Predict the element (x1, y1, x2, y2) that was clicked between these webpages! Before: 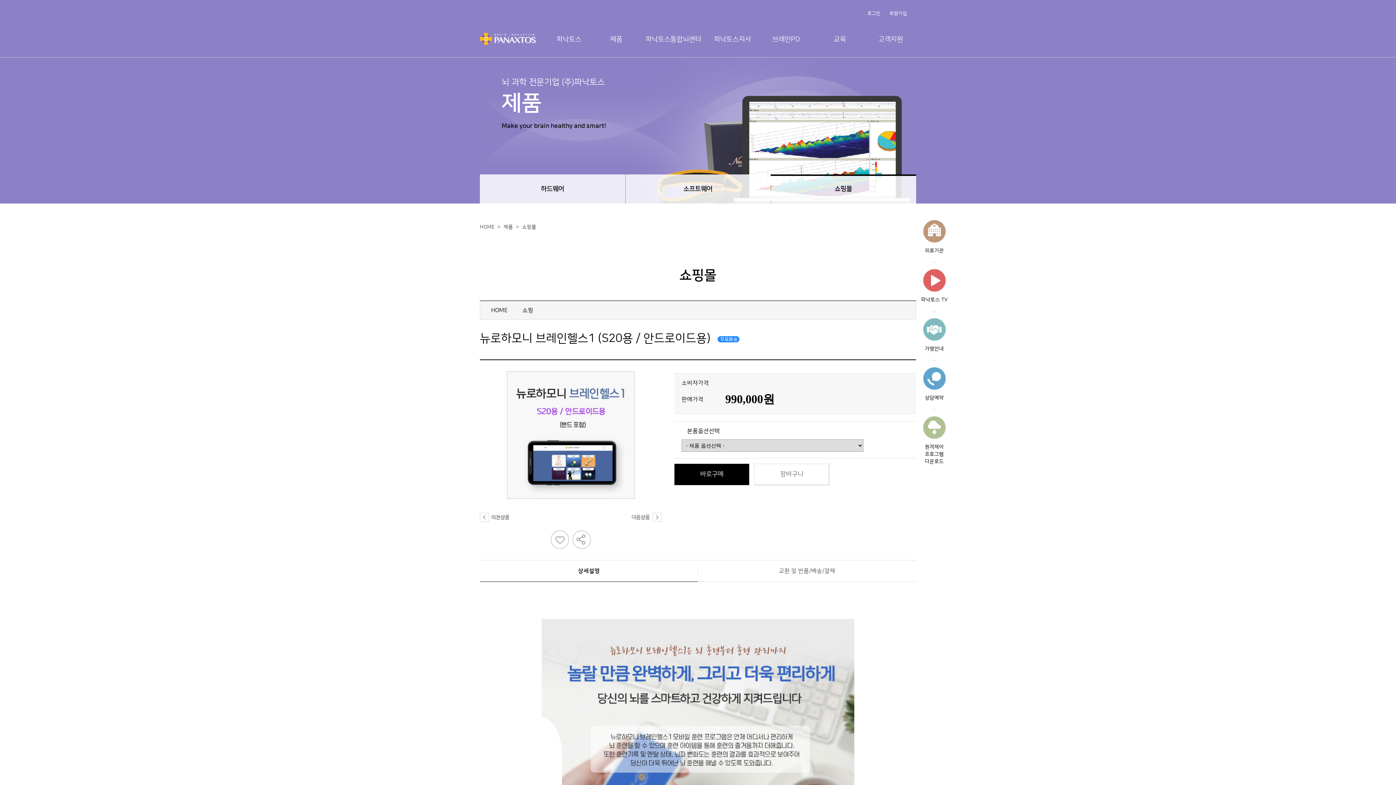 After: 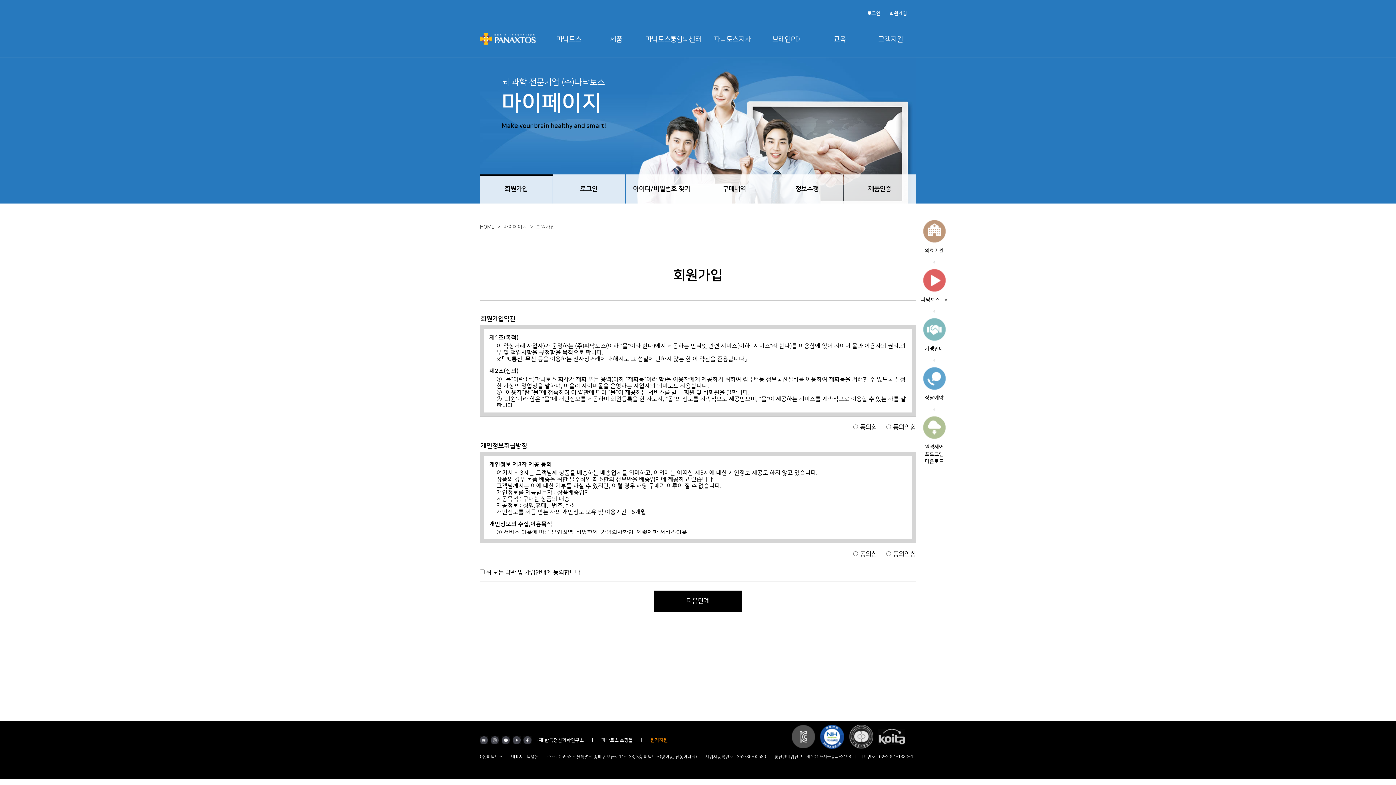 Action: bbox: (889, 10, 907, 16) label: 회원가입